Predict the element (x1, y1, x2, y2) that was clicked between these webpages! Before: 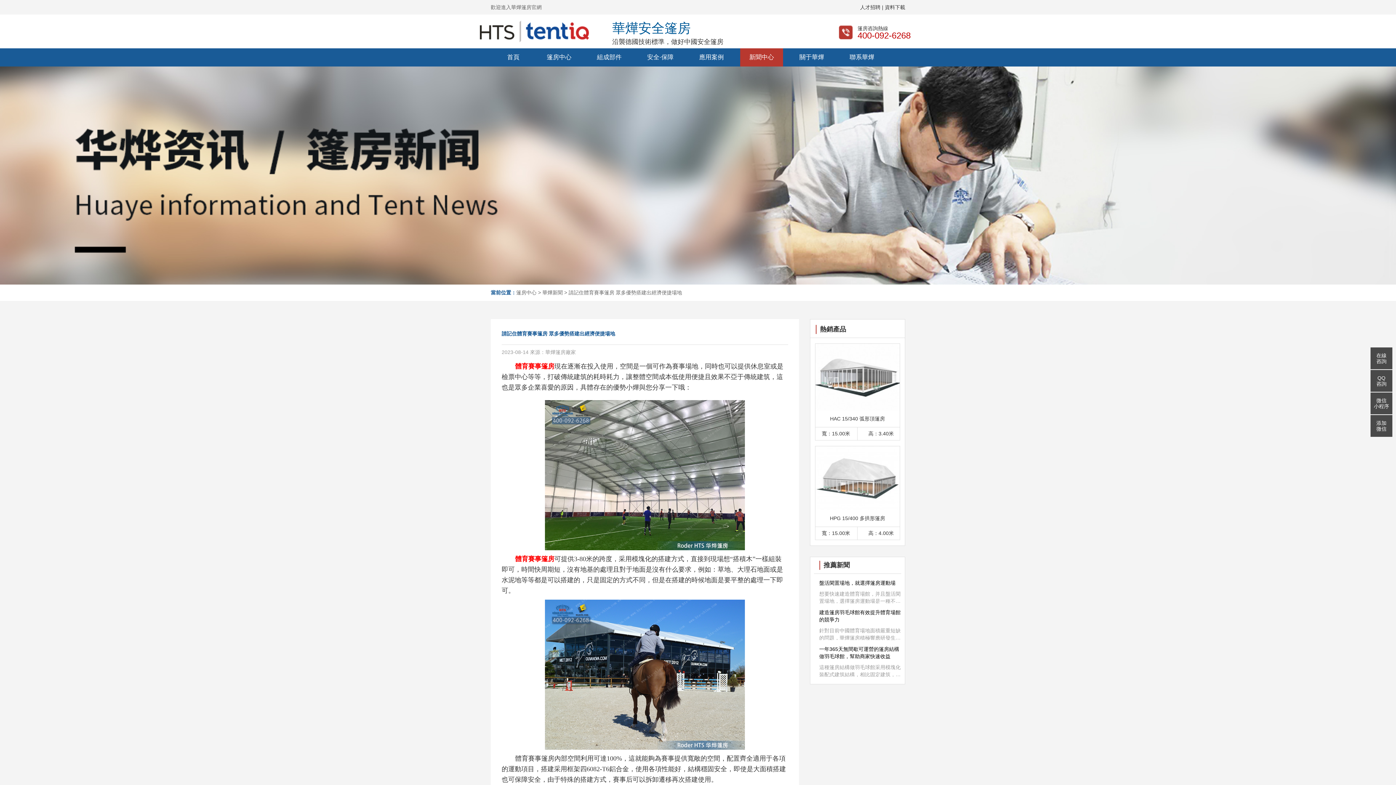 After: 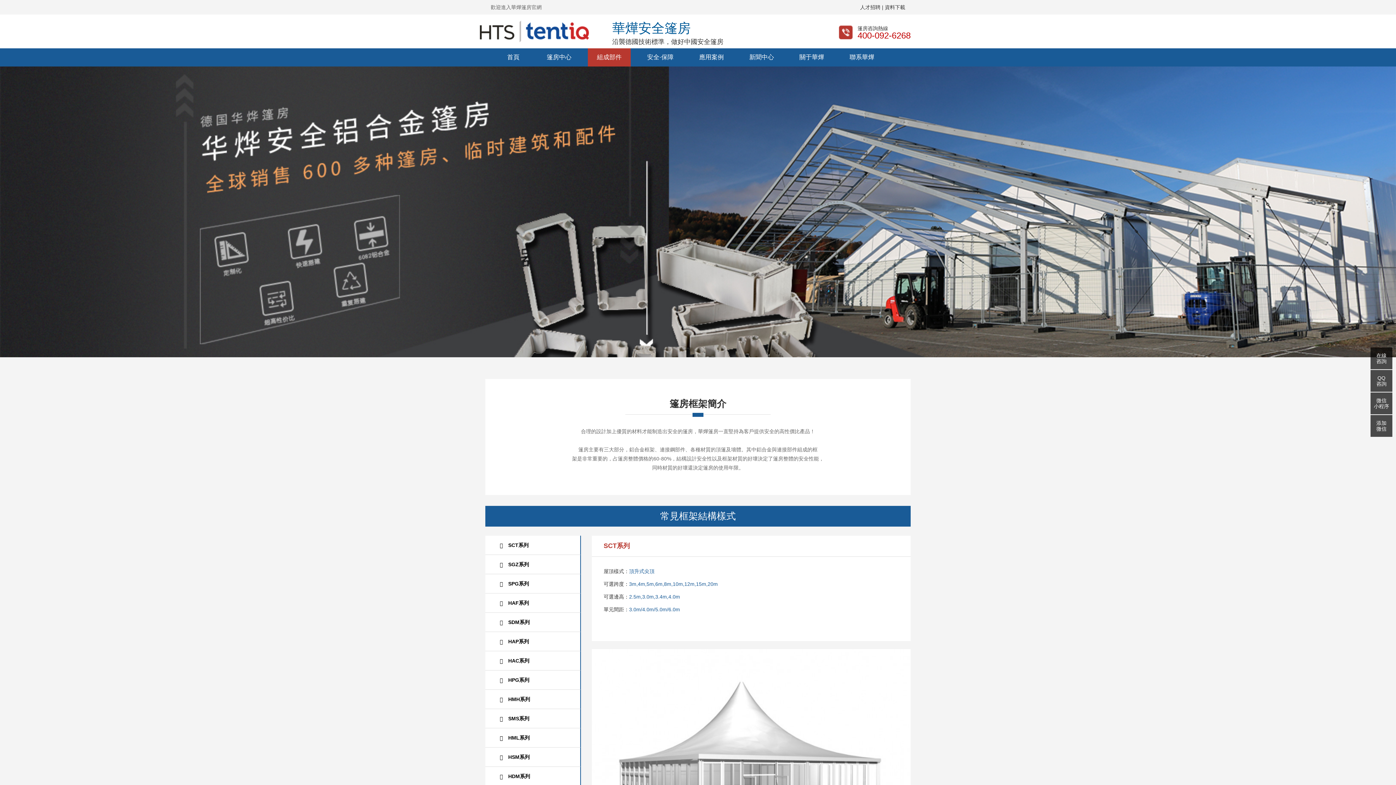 Action: label: 組成部件 bbox: (588, 48, 630, 66)